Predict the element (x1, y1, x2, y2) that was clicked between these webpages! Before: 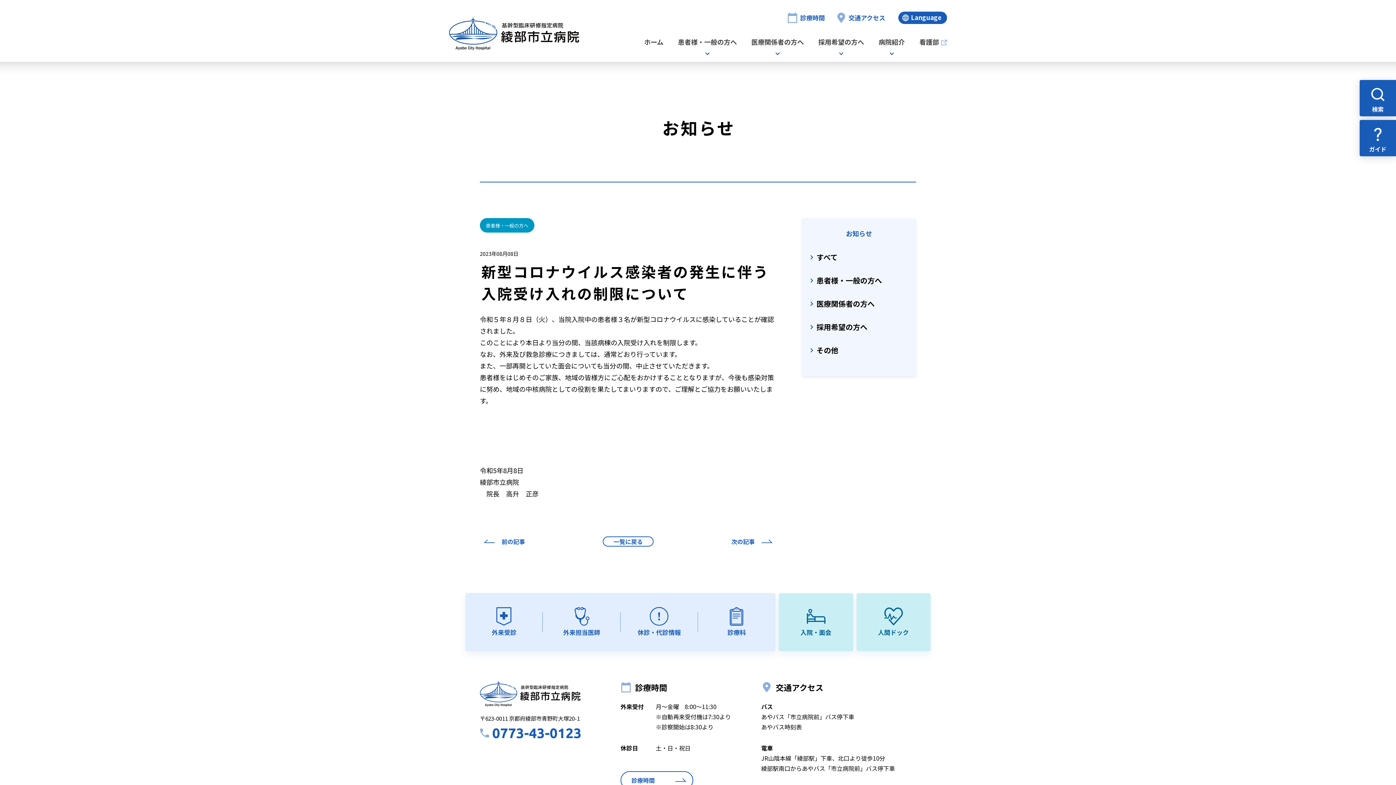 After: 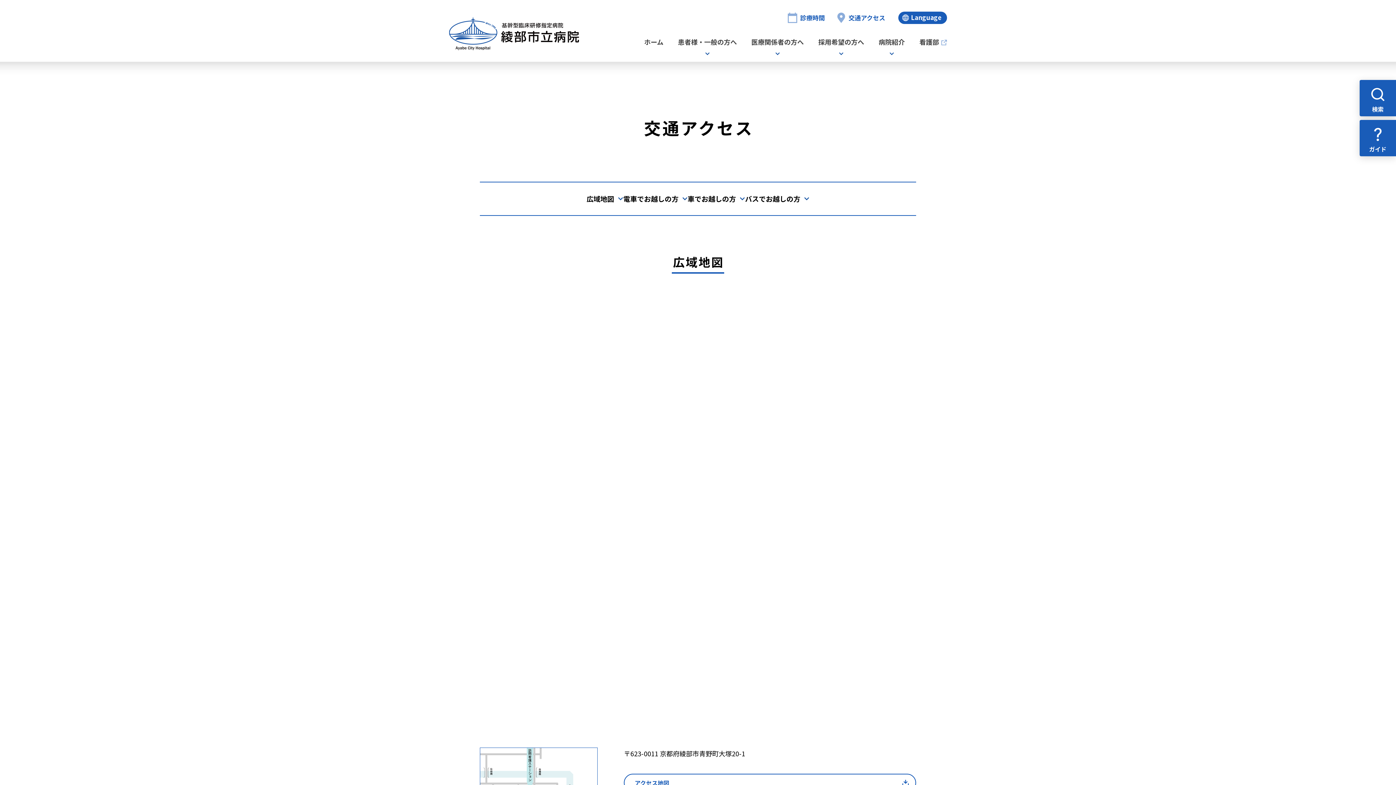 Action: label: 交通アクセス bbox: (836, 11, 885, 24)